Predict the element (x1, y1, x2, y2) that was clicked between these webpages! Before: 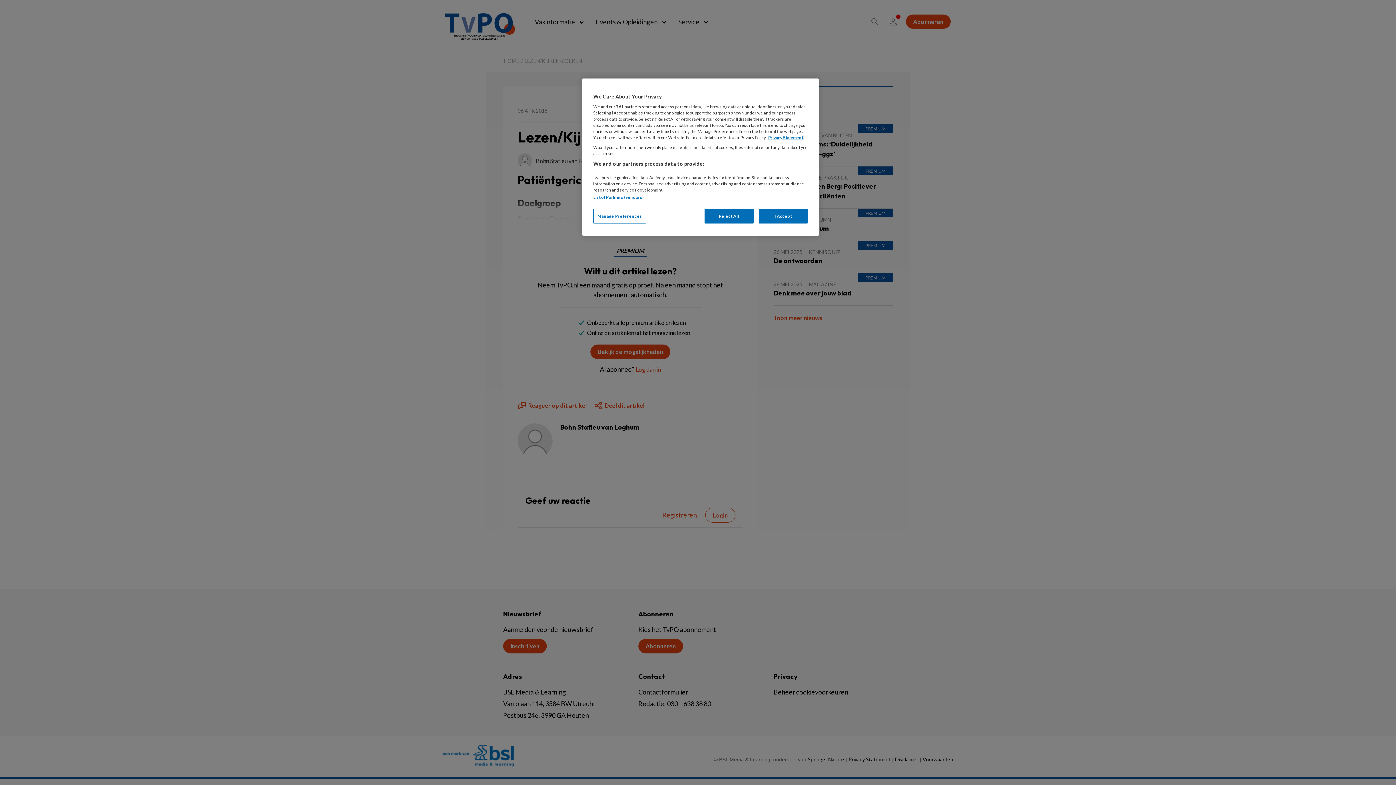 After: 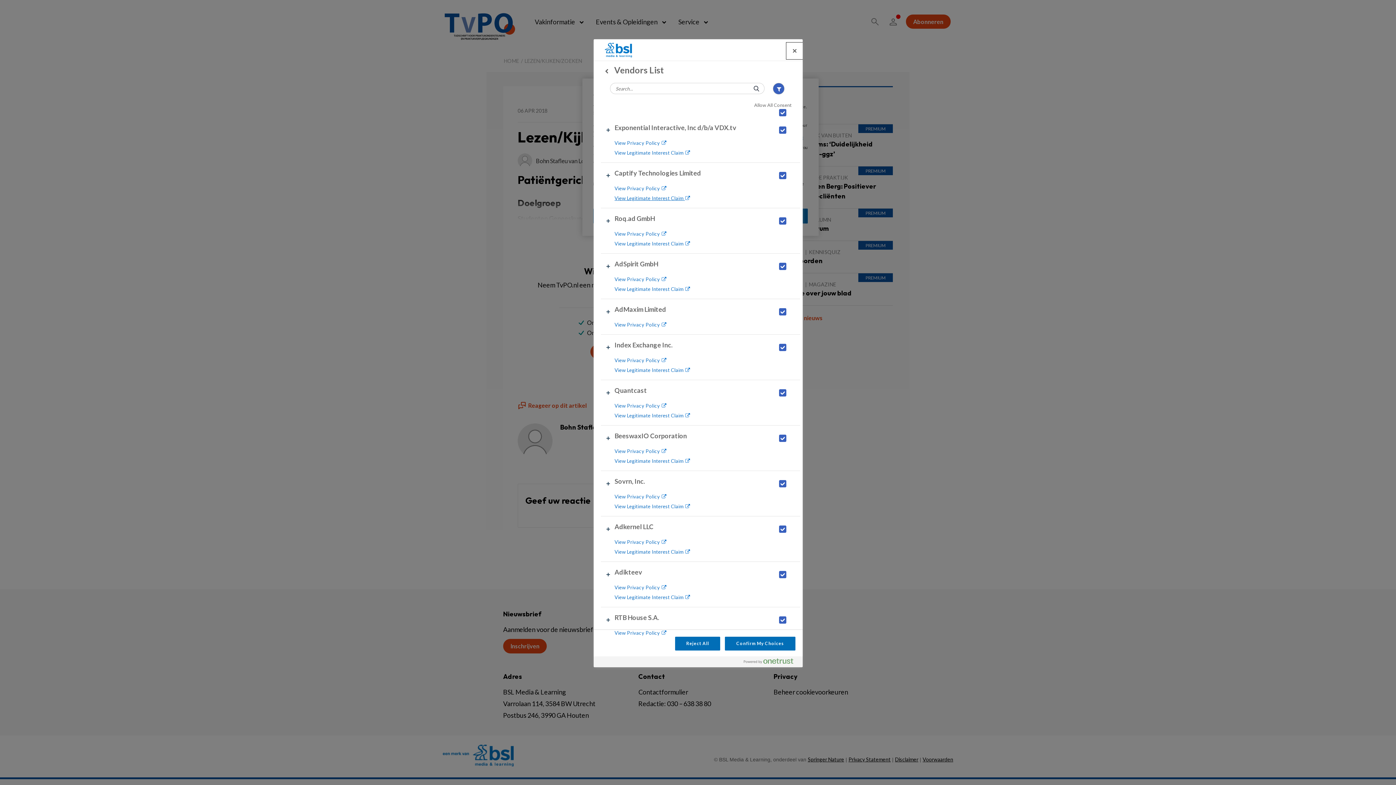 Action: bbox: (593, 194, 643, 199) label: List of Partners (vendors)